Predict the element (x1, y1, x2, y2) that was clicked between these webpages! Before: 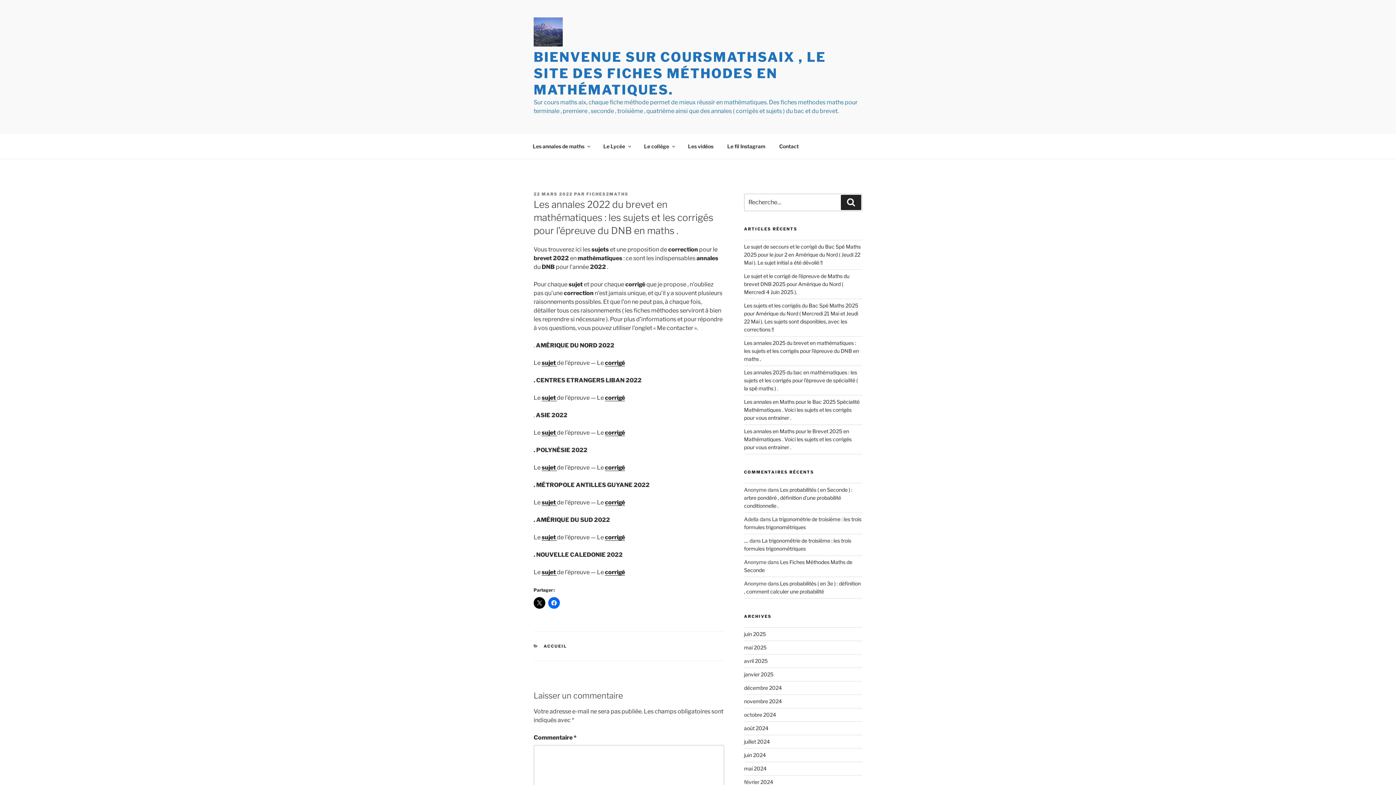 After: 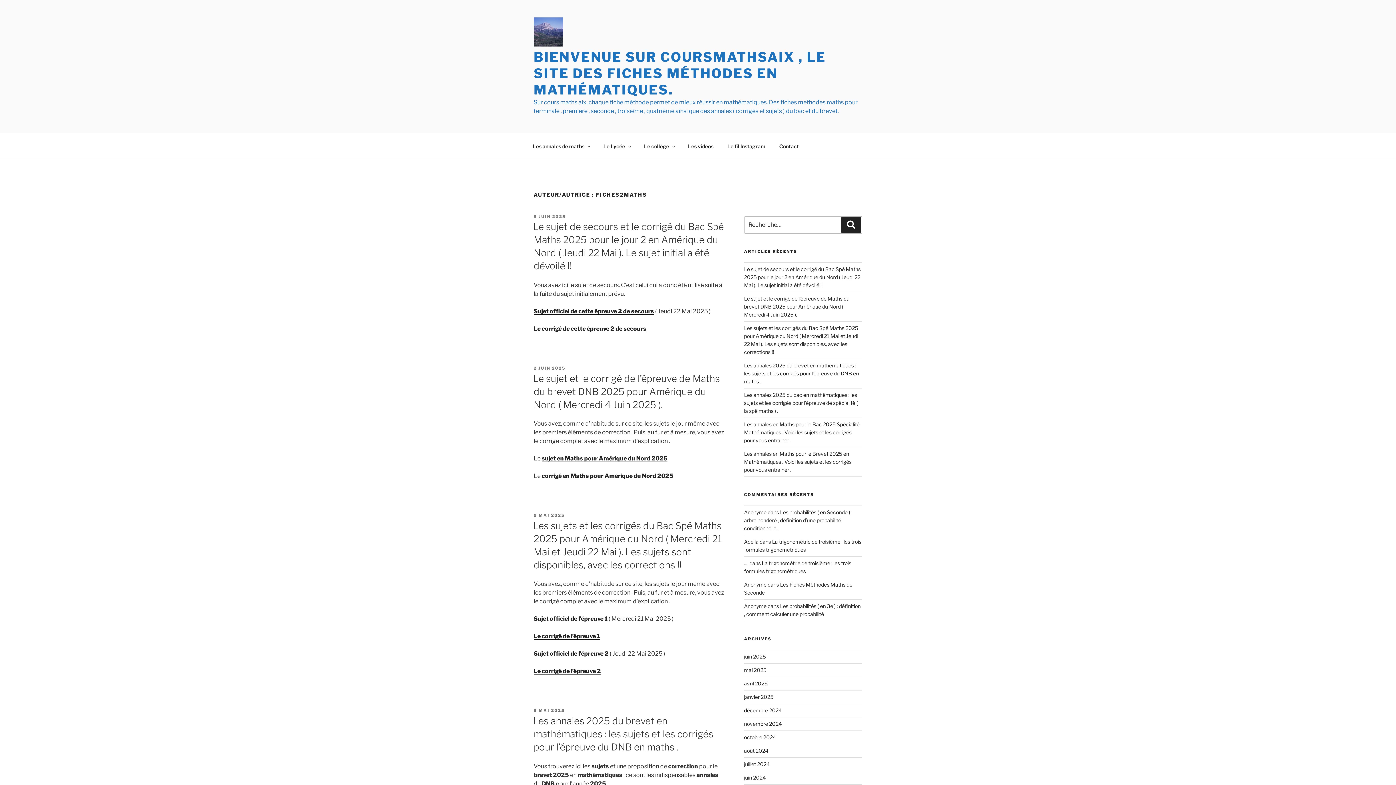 Action: bbox: (586, 191, 628, 196) label: FICHES2MATHS